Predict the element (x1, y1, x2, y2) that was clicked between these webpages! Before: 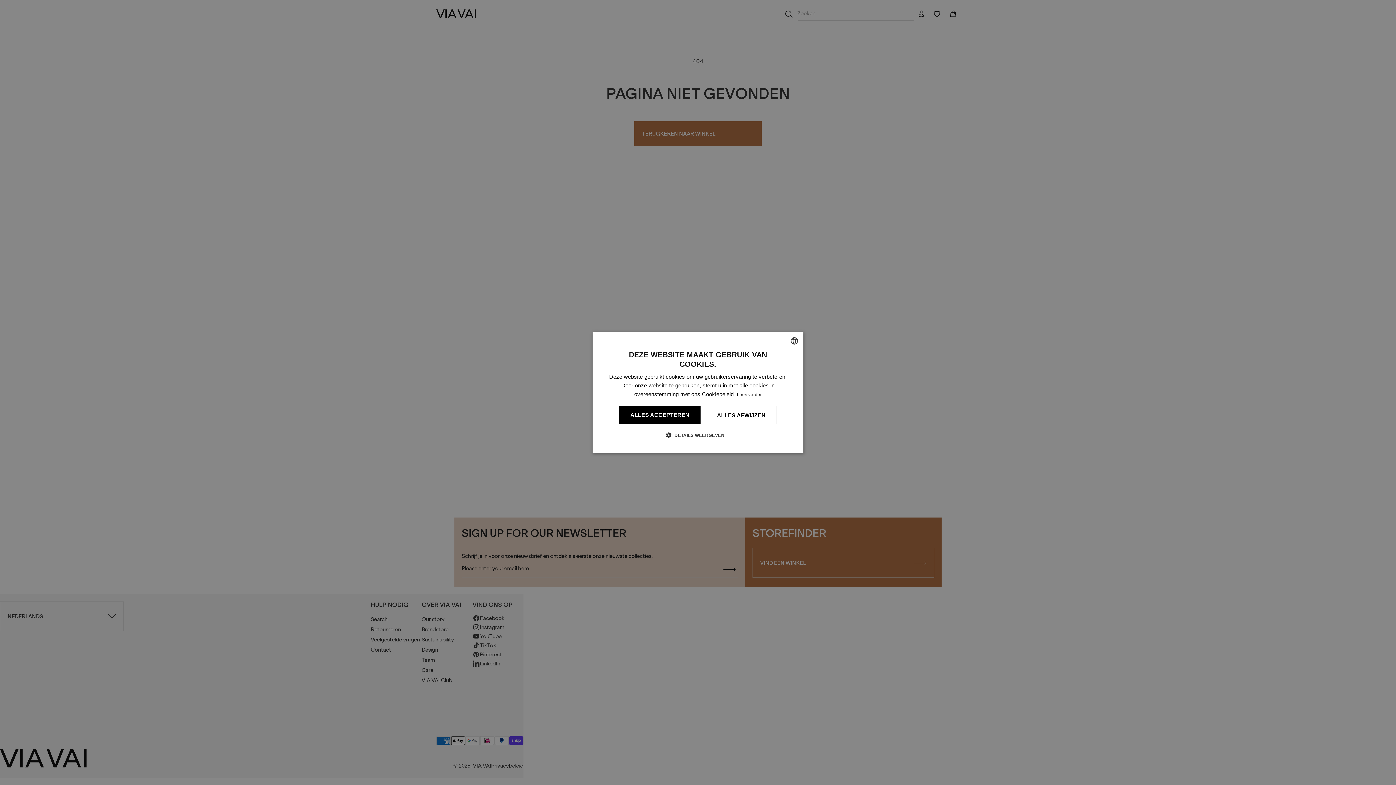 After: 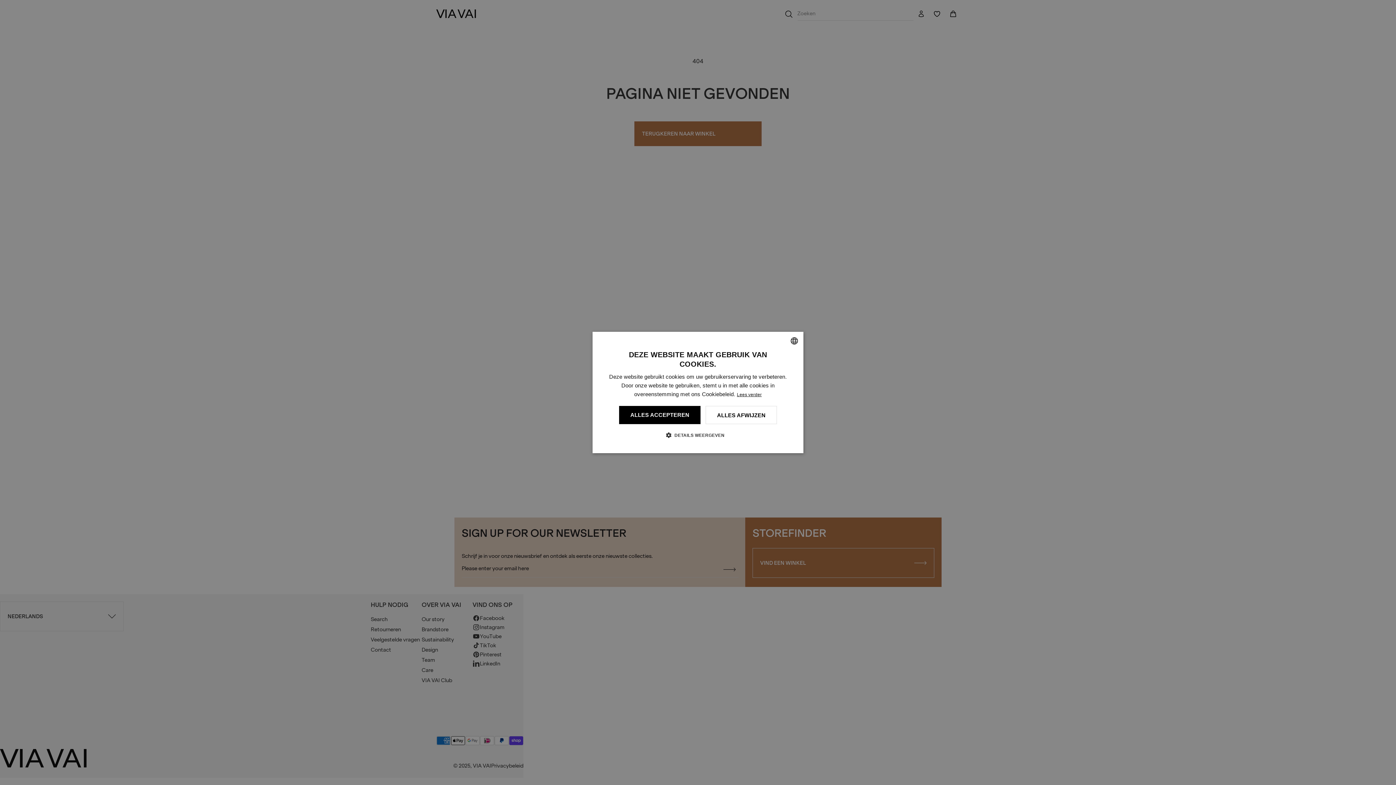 Action: bbox: (737, 392, 761, 397) label: Lees verder, opens a new window